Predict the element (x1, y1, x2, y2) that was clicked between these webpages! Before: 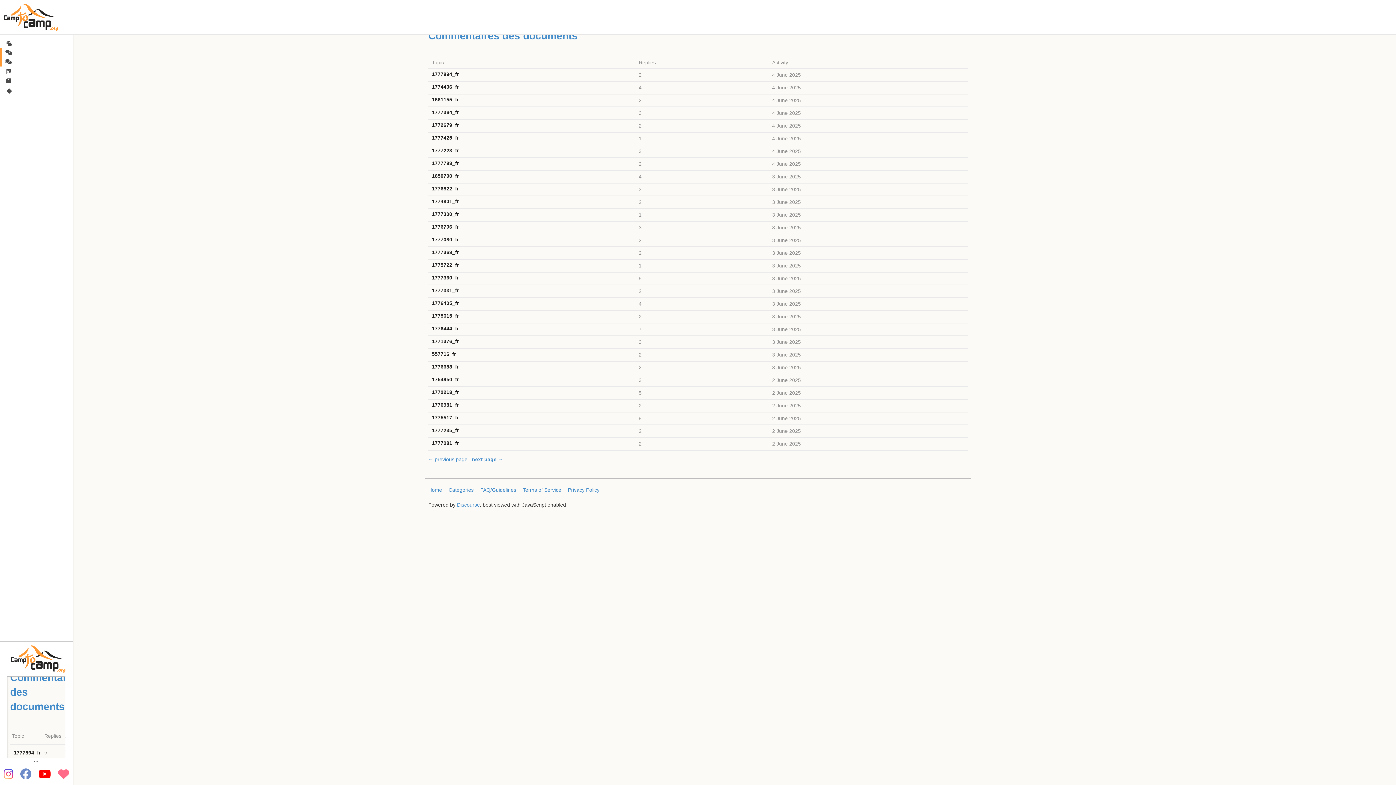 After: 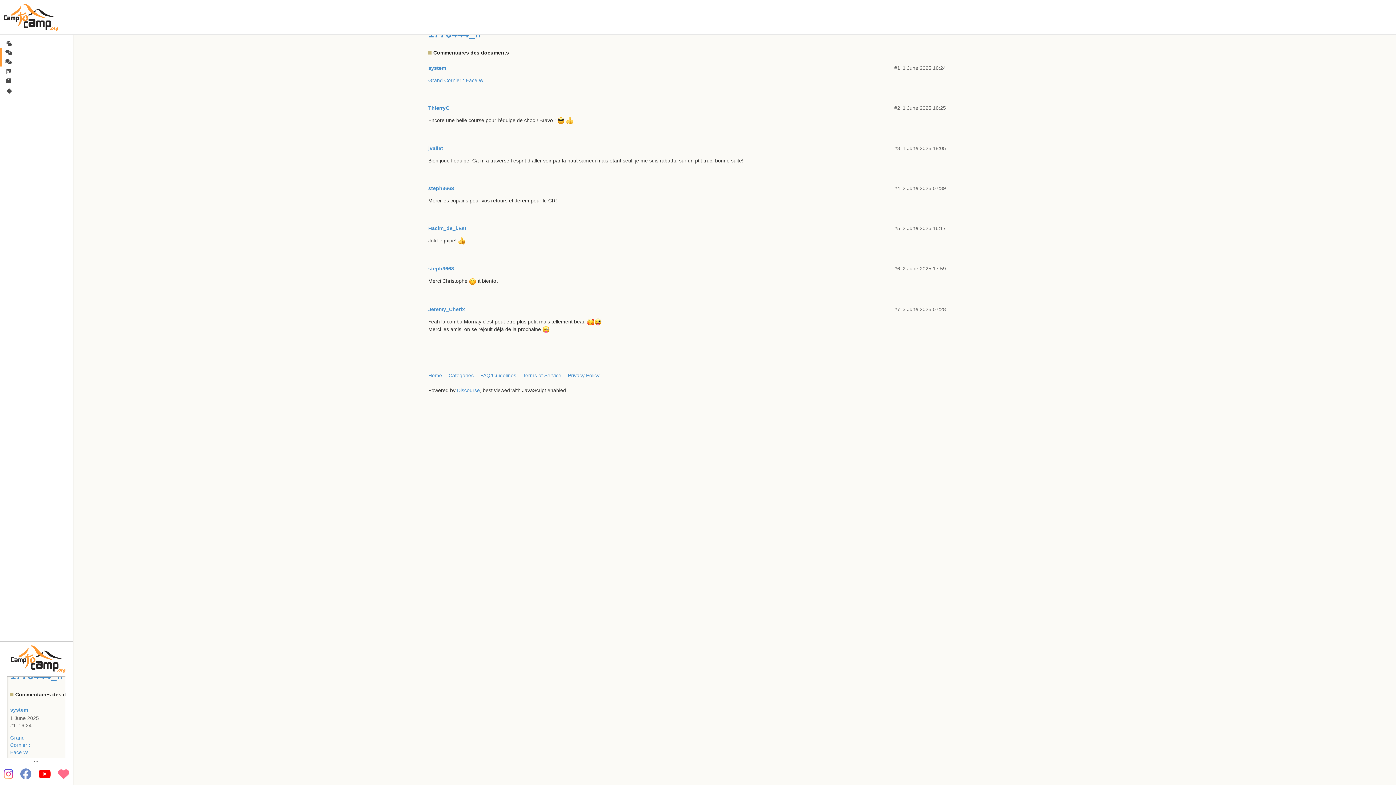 Action: label: 1776444_fr bbox: (432, 325, 635, 332)